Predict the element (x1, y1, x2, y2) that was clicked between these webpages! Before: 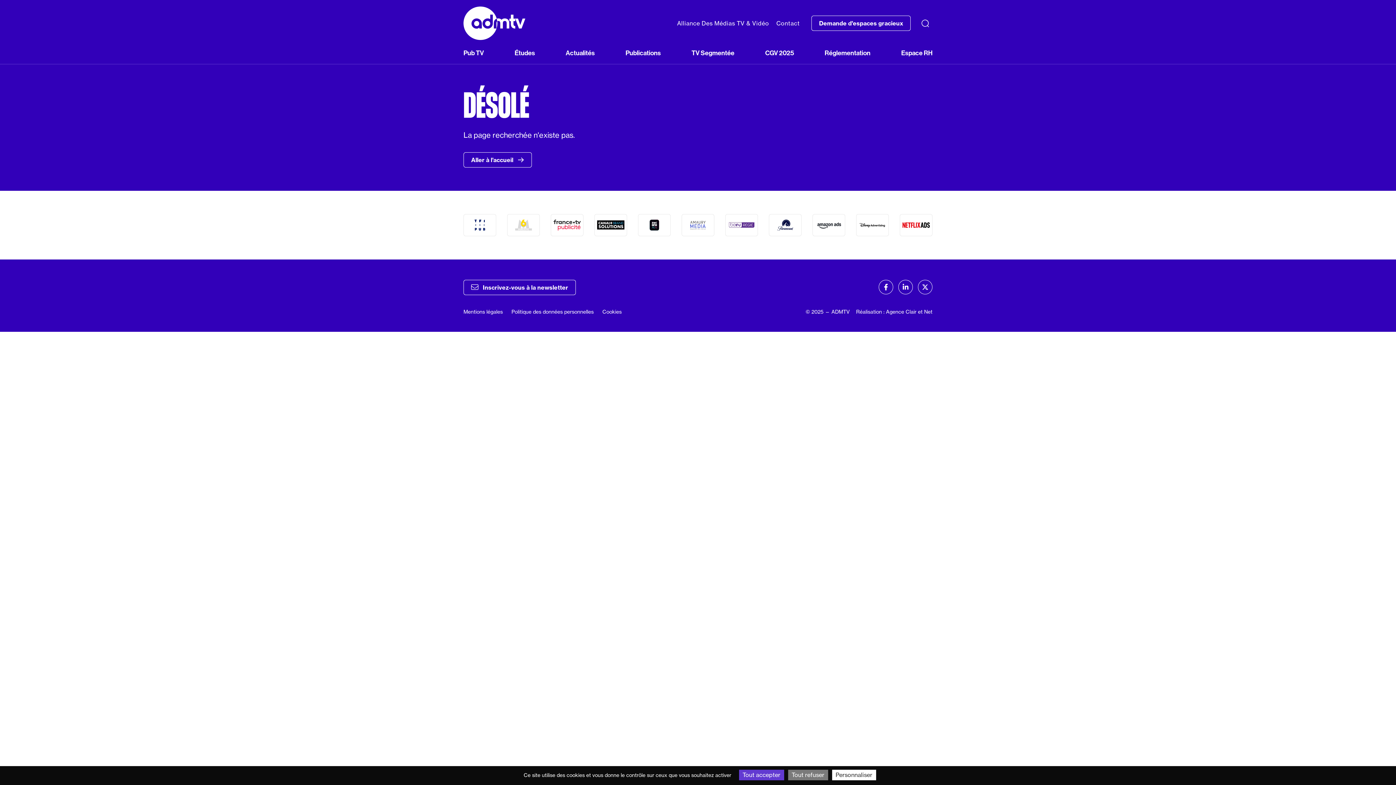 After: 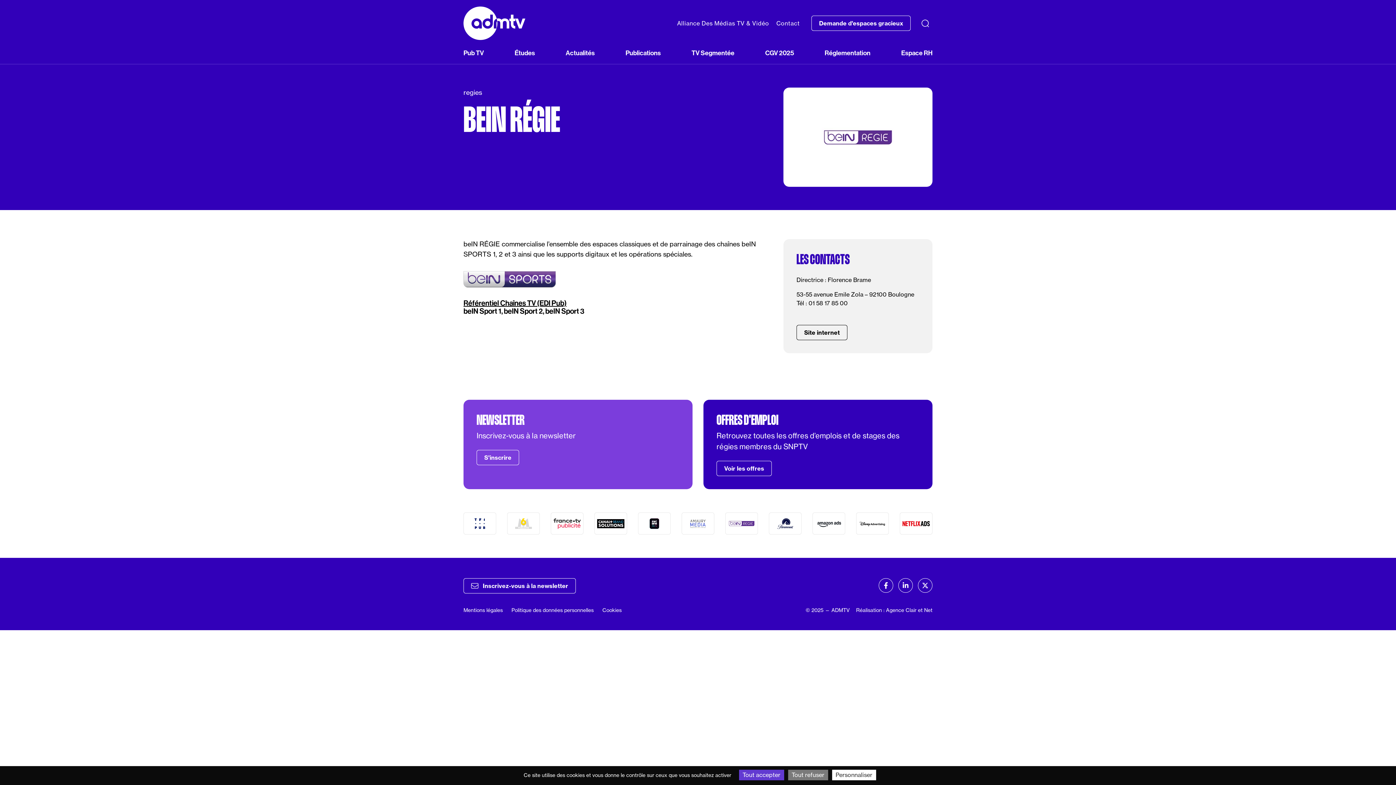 Action: bbox: (725, 214, 758, 236)